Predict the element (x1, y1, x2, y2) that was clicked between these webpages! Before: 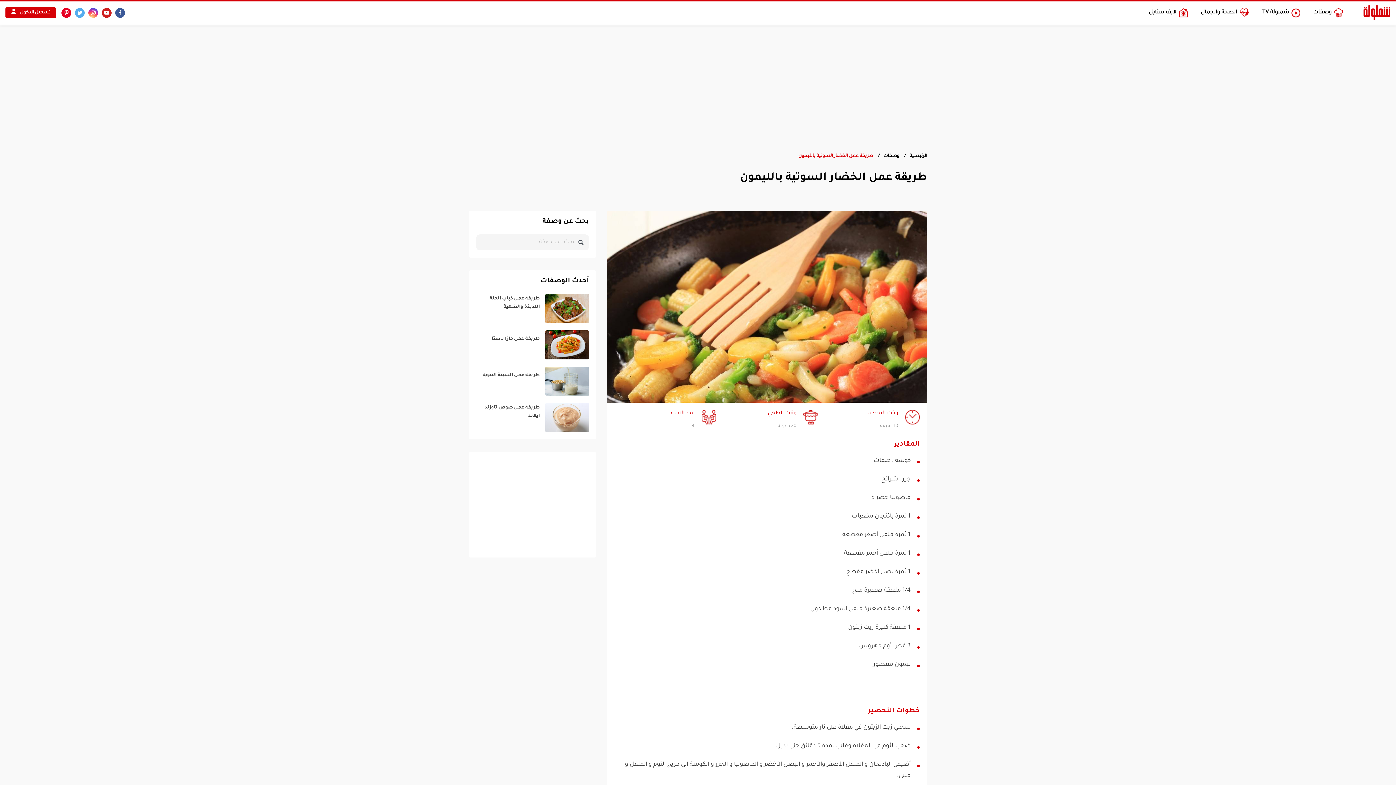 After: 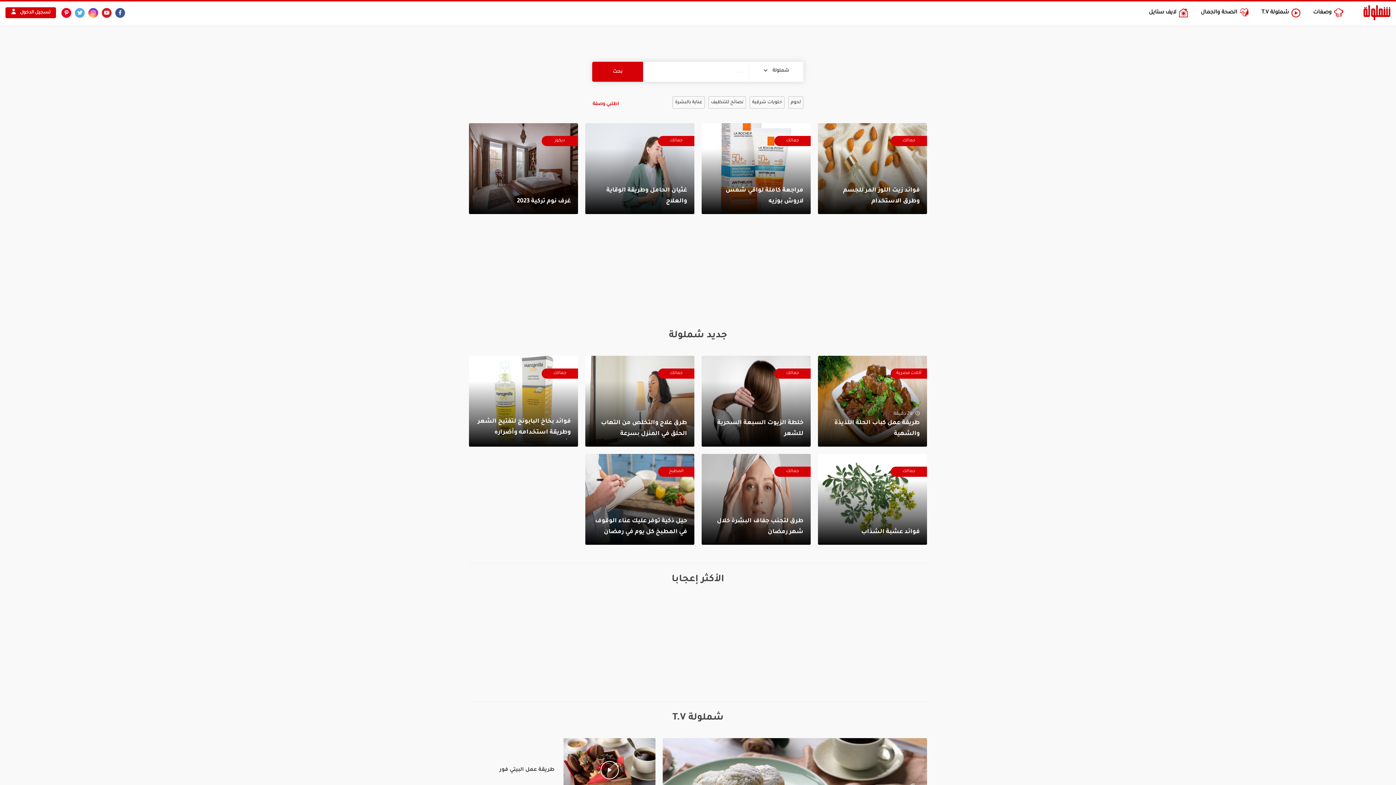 Action: bbox: (1363, 5, 1390, 20)